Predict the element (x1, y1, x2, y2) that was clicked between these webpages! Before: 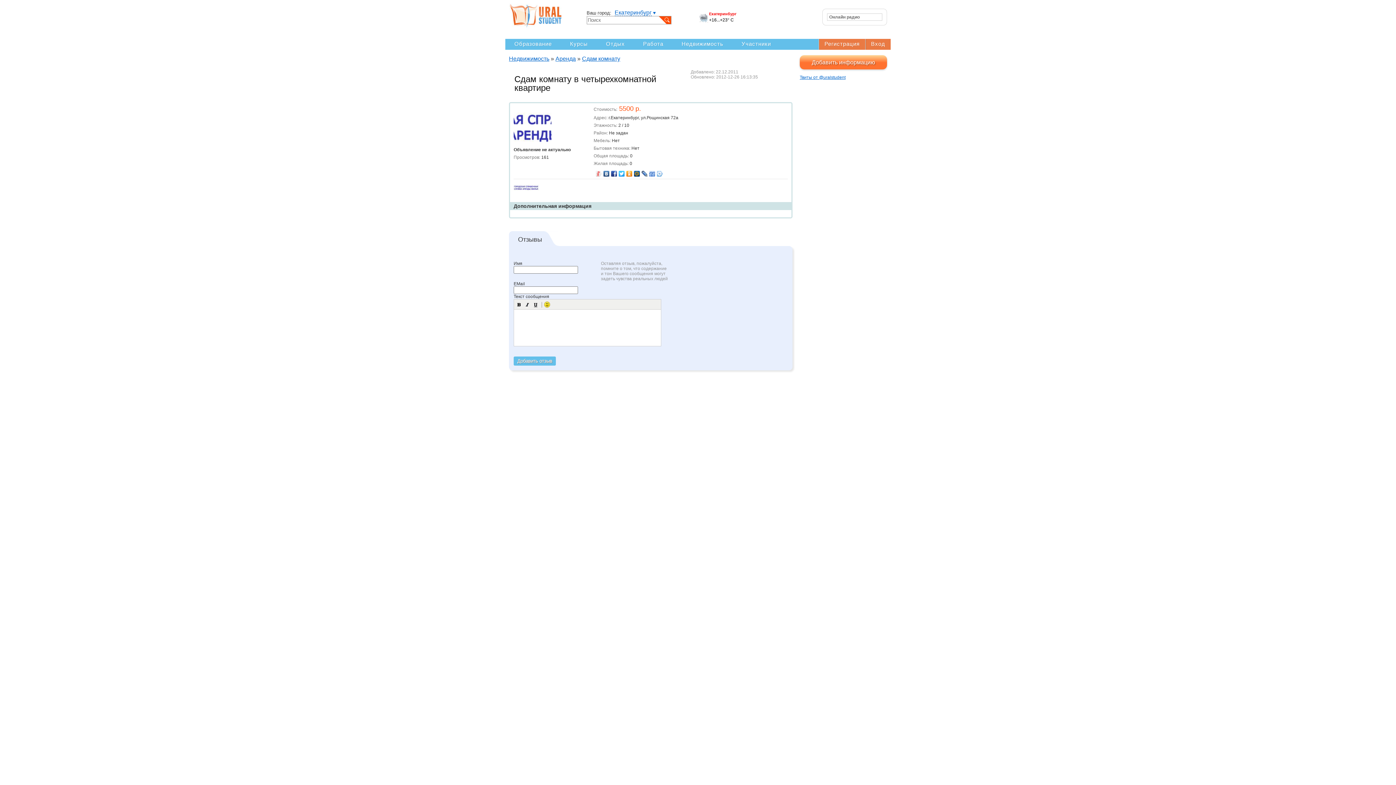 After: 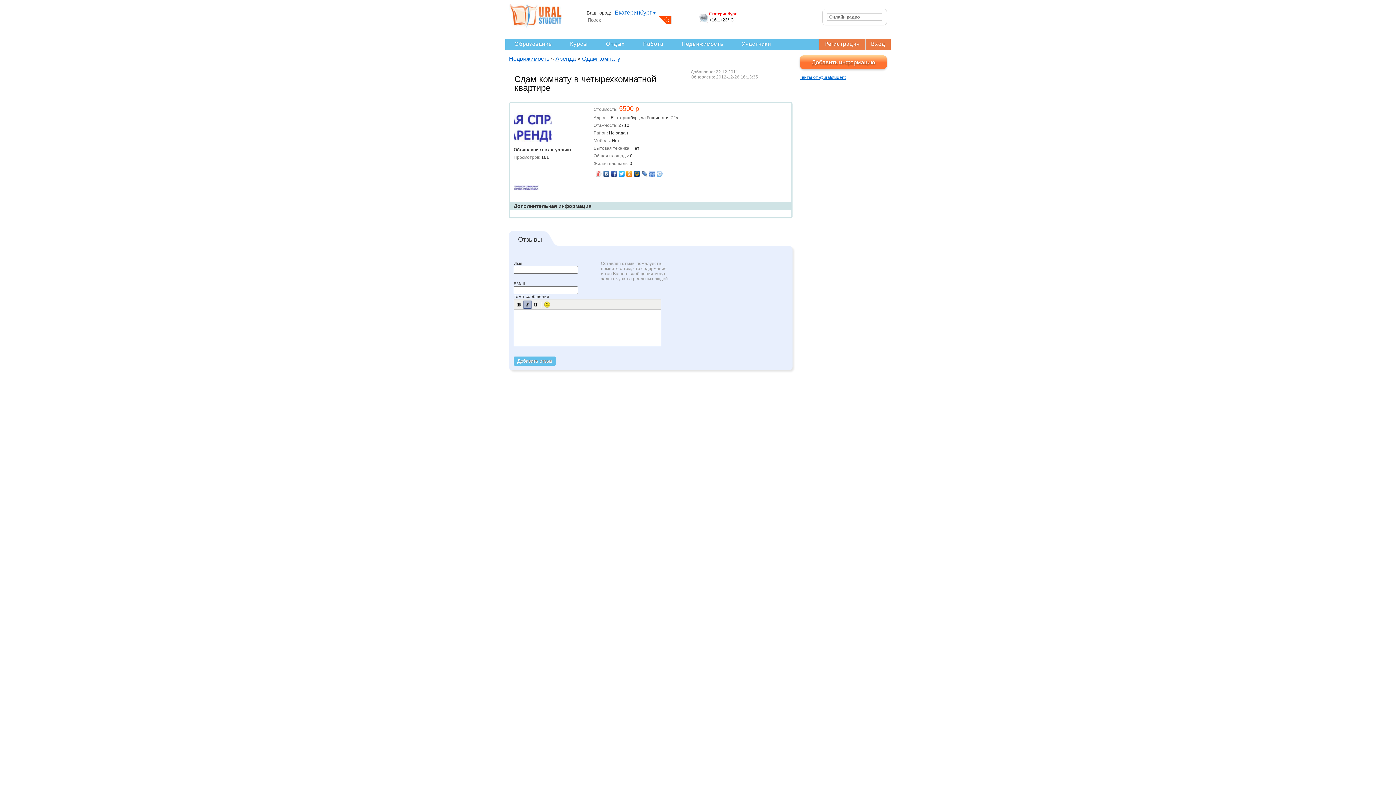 Action: bbox: (523, 300, 531, 308)